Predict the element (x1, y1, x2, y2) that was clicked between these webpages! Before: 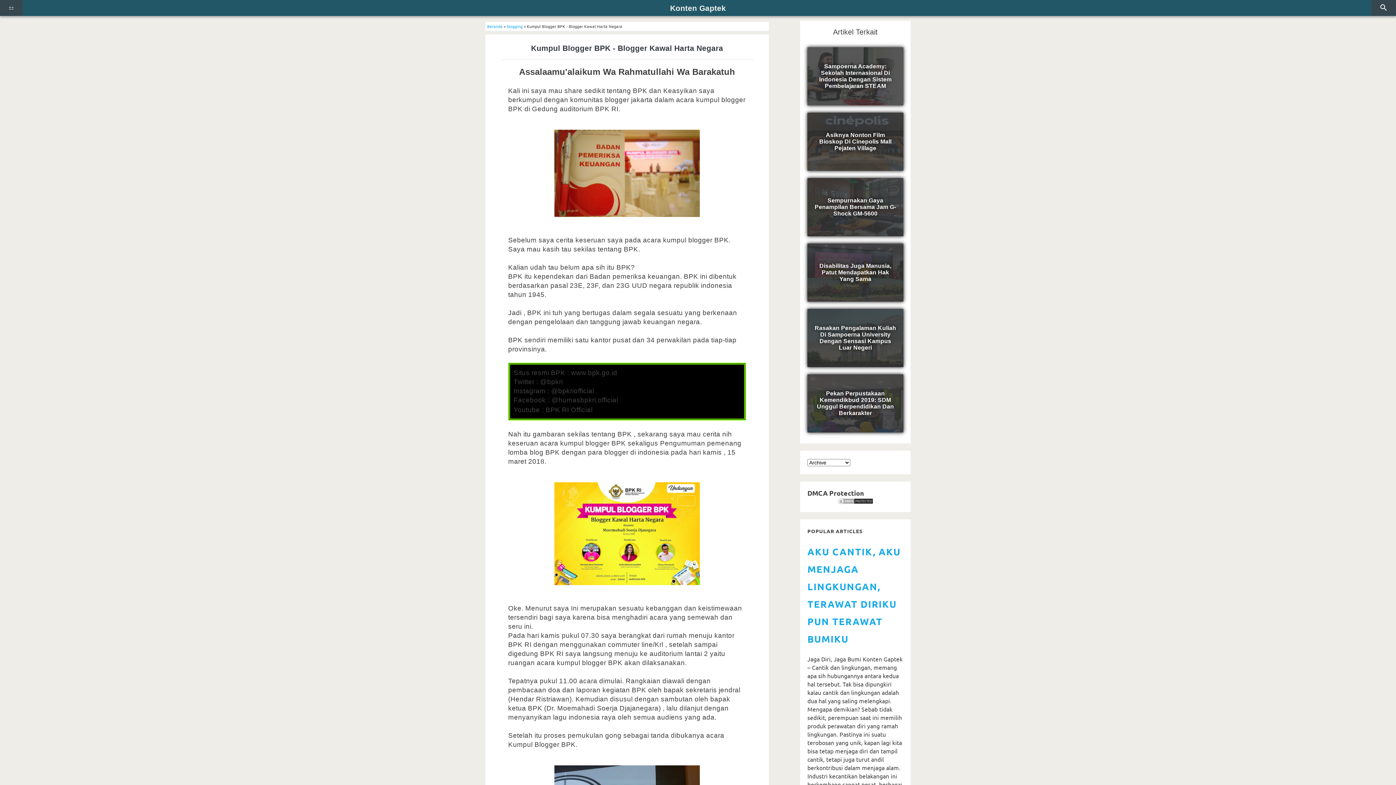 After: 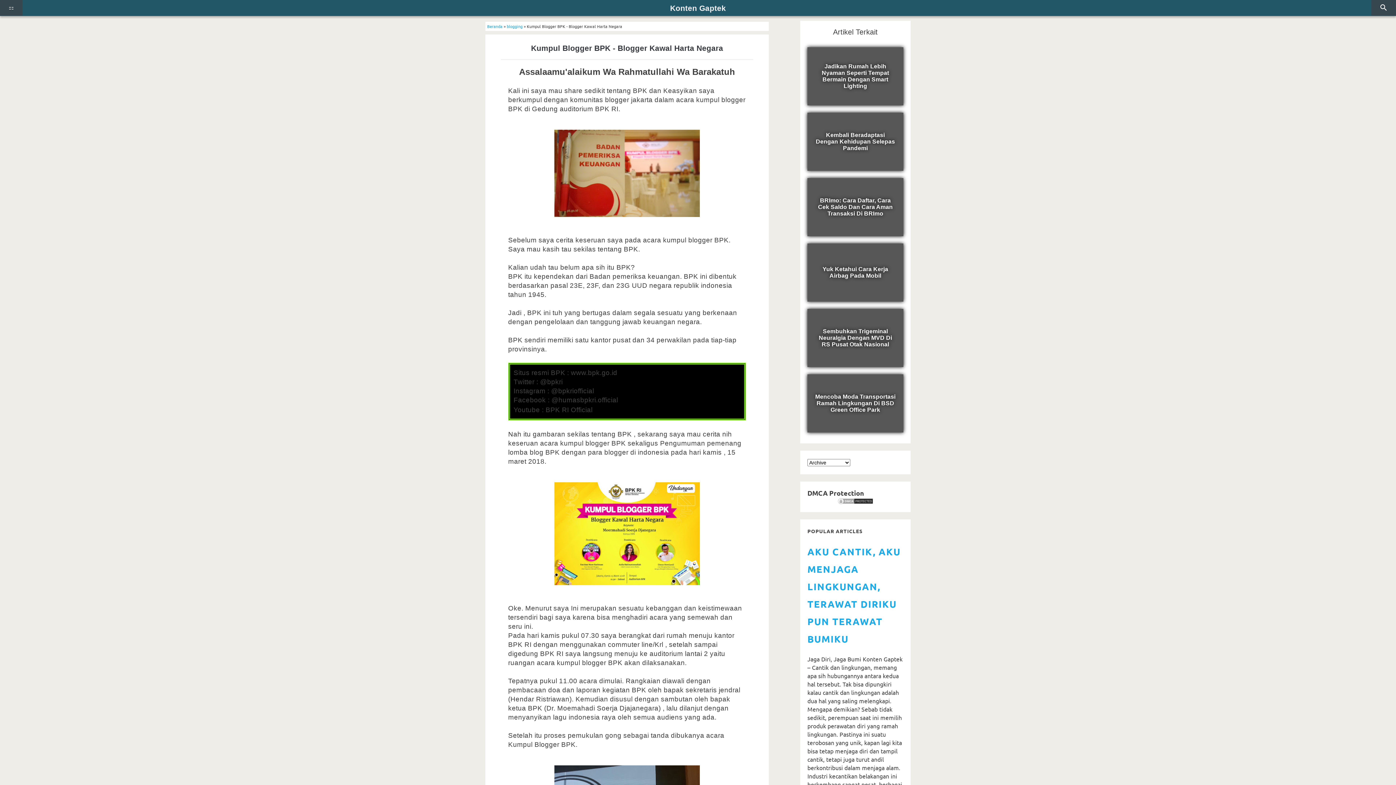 Action: bbox: (531, 44, 723, 52) label: Kumpul Blogger BPK - Blogger Kawal Harta Negara